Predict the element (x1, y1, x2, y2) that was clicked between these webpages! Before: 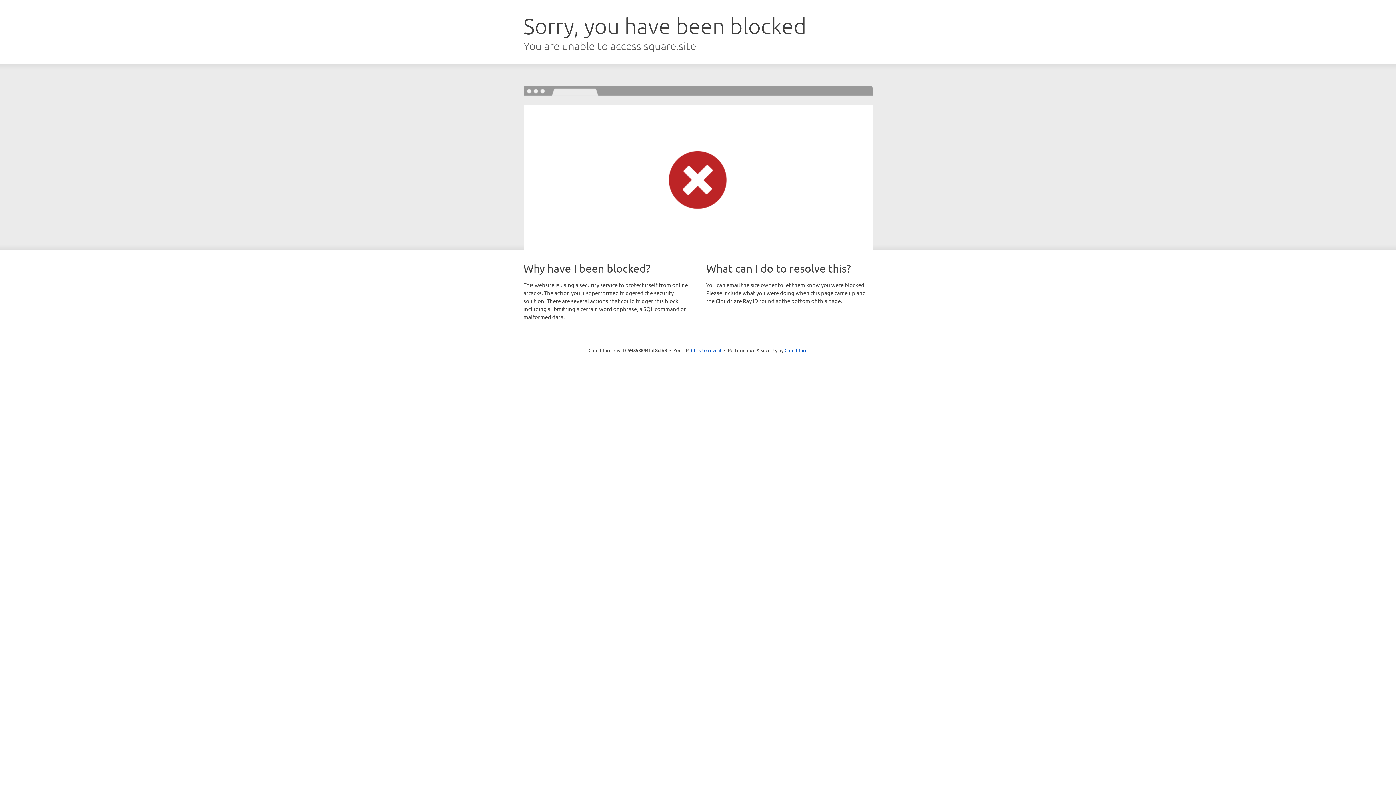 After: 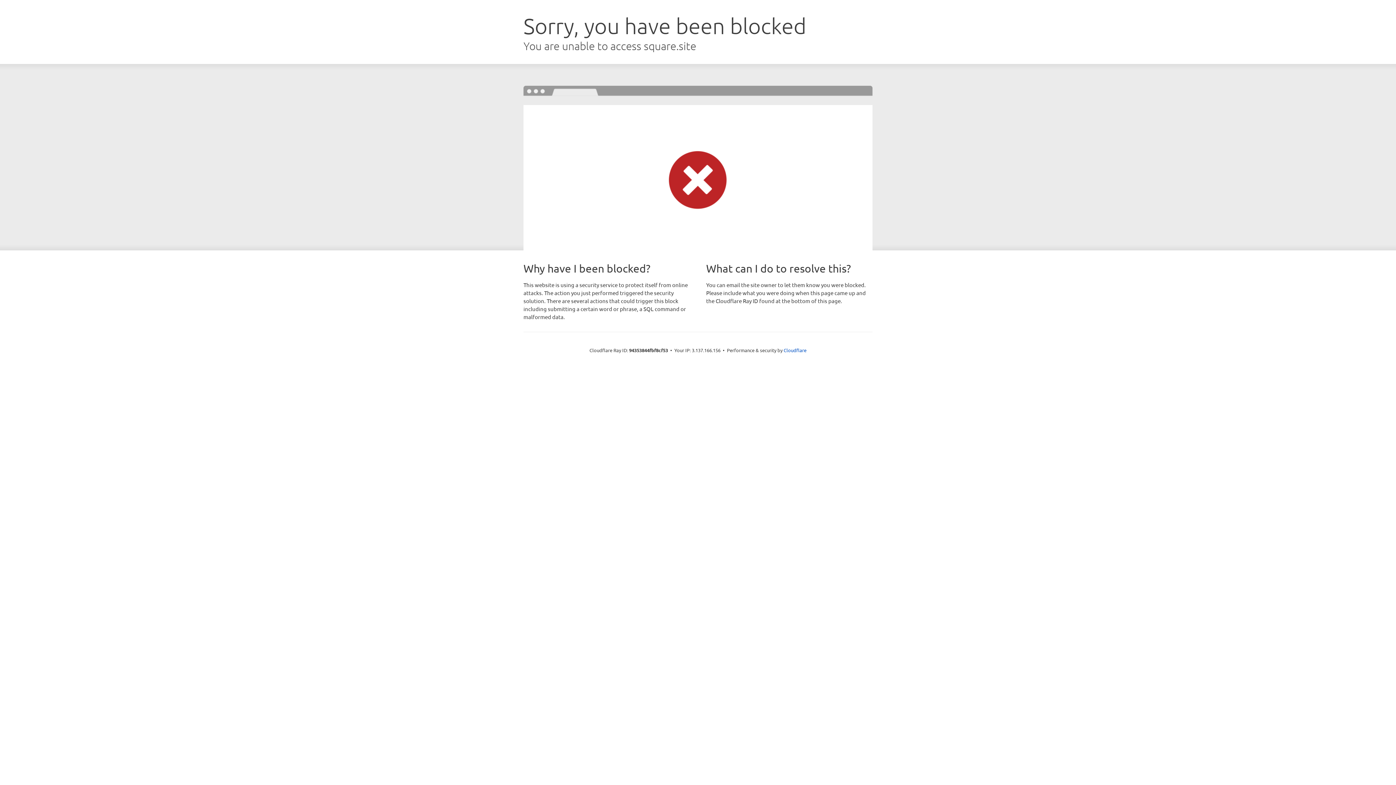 Action: bbox: (691, 346, 721, 353) label: Click to reveal